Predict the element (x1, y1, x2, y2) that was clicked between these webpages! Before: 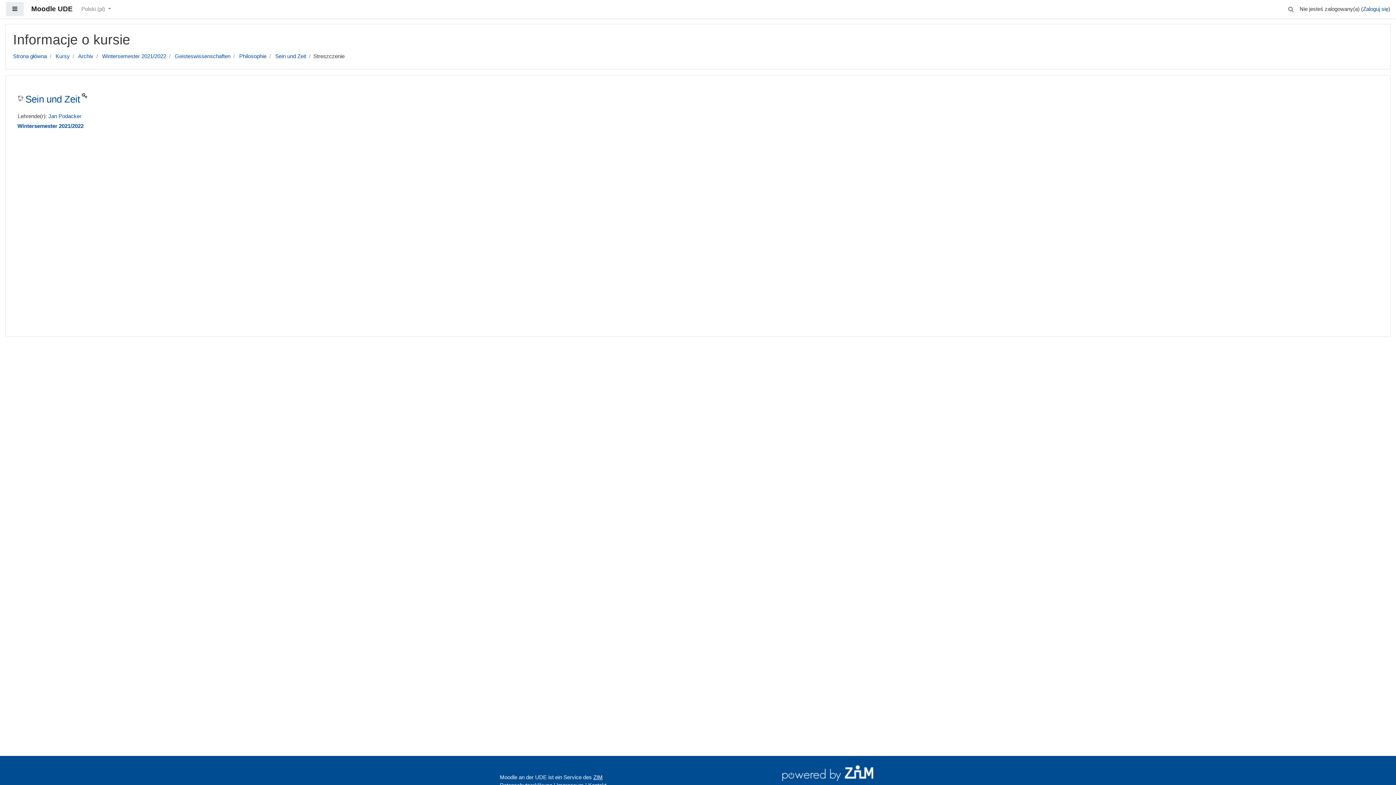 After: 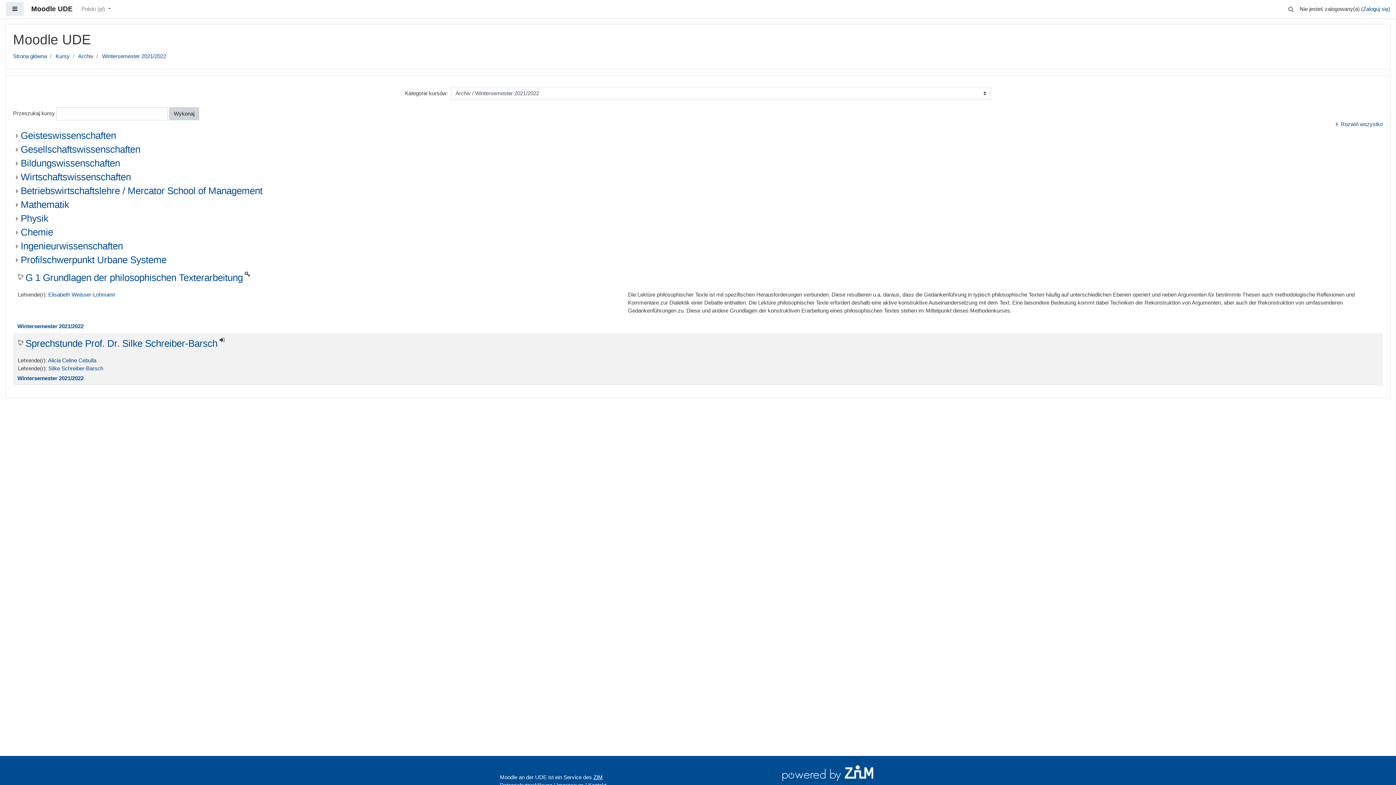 Action: bbox: (102, 53, 166, 59) label: Wintersemester 2021/2022